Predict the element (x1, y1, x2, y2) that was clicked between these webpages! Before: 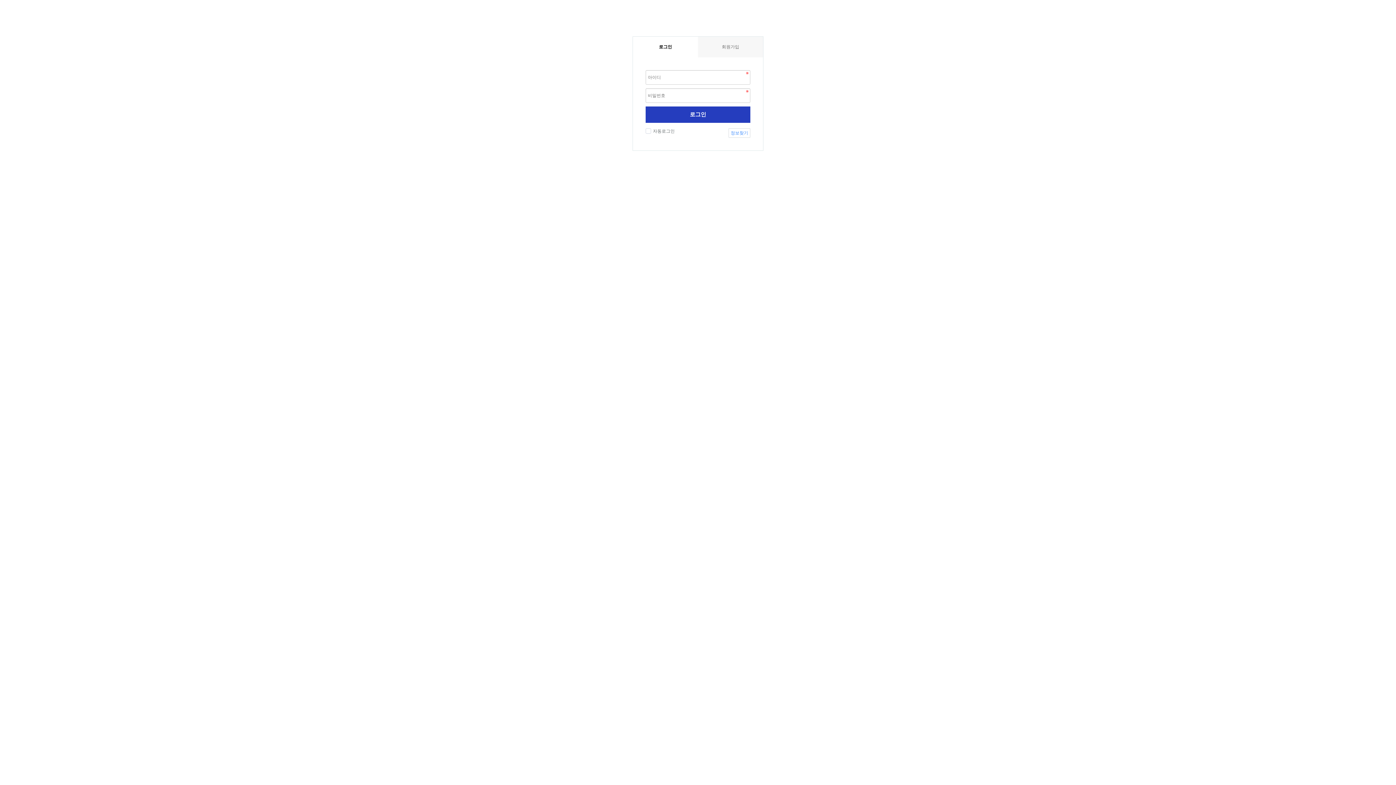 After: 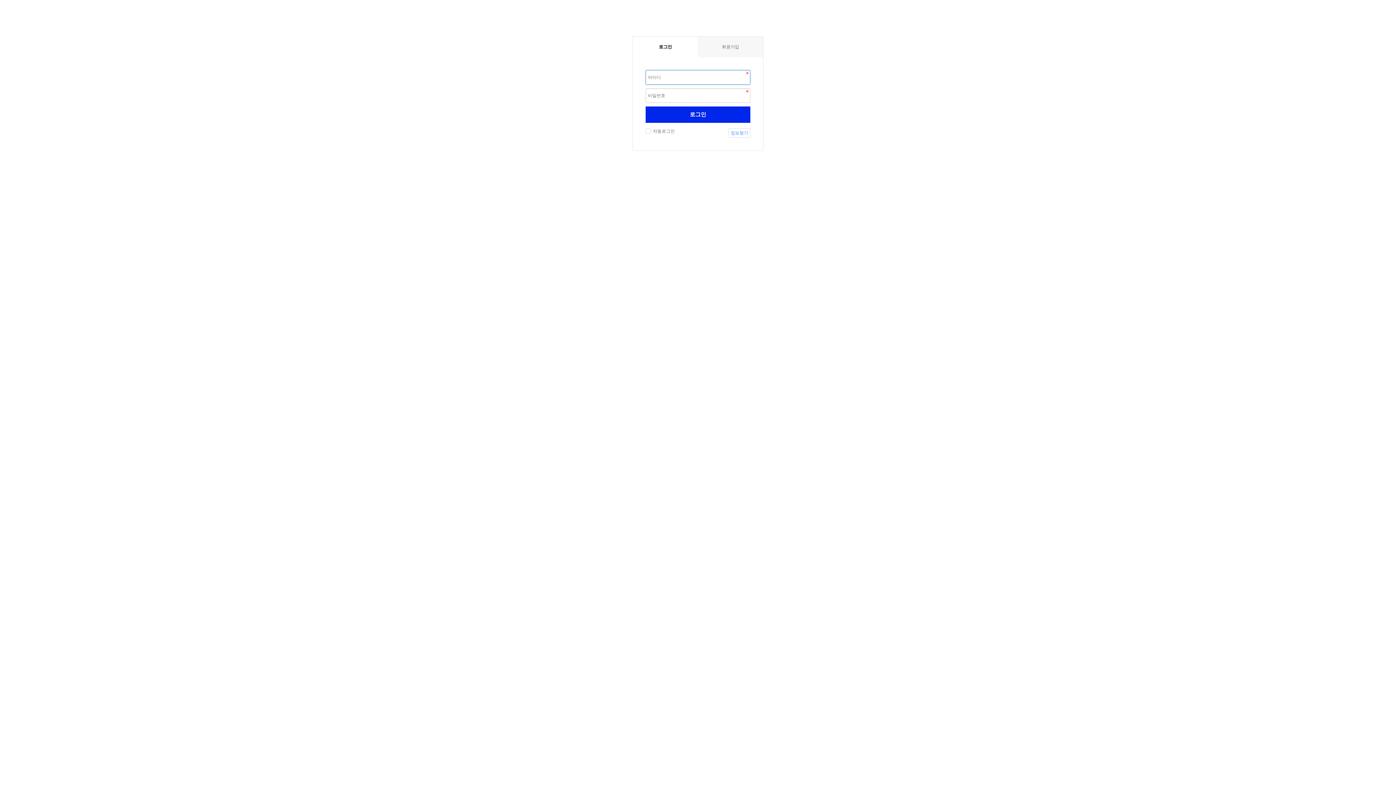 Action: label: 로그인 bbox: (645, 106, 750, 122)